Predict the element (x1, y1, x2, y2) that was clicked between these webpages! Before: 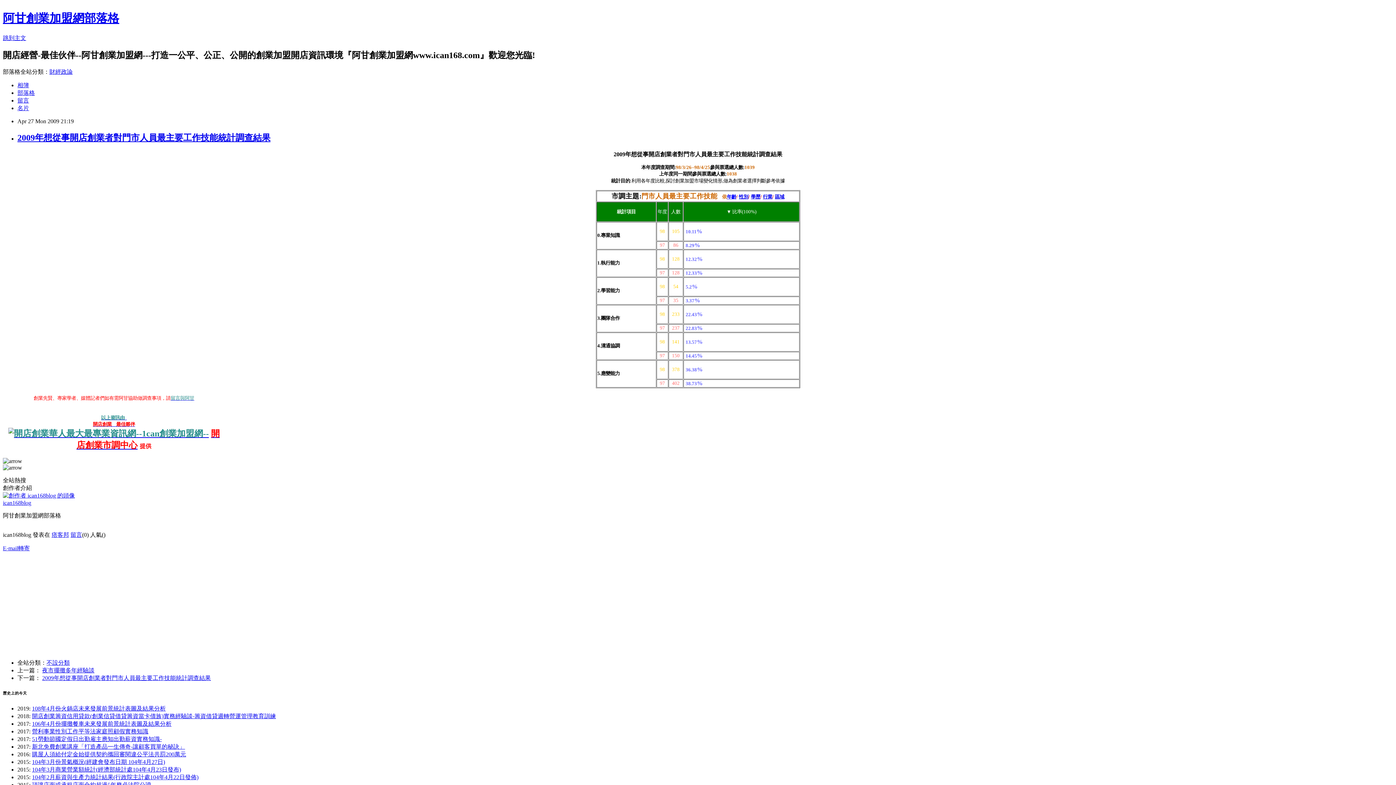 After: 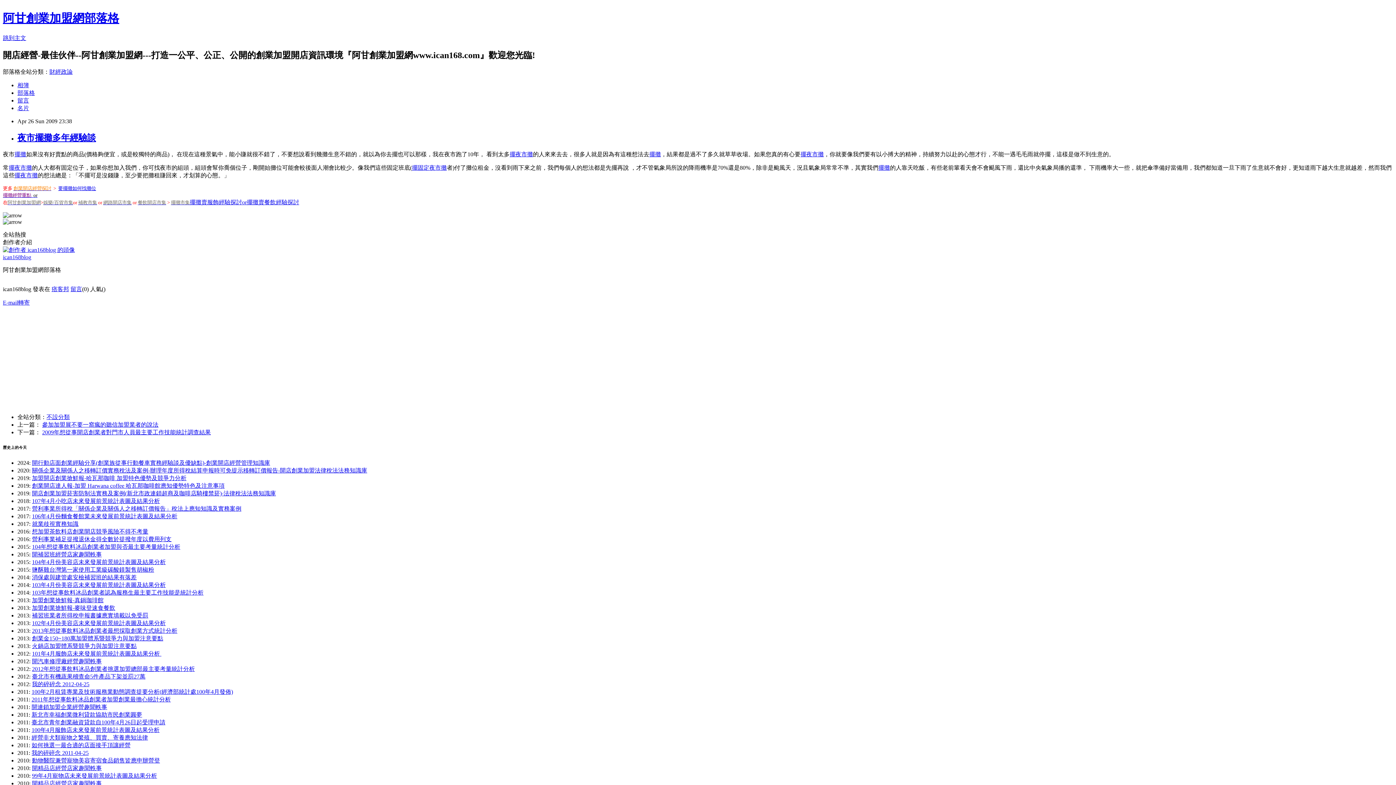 Action: bbox: (42, 667, 94, 673) label: 夜市擺攤多年經驗談